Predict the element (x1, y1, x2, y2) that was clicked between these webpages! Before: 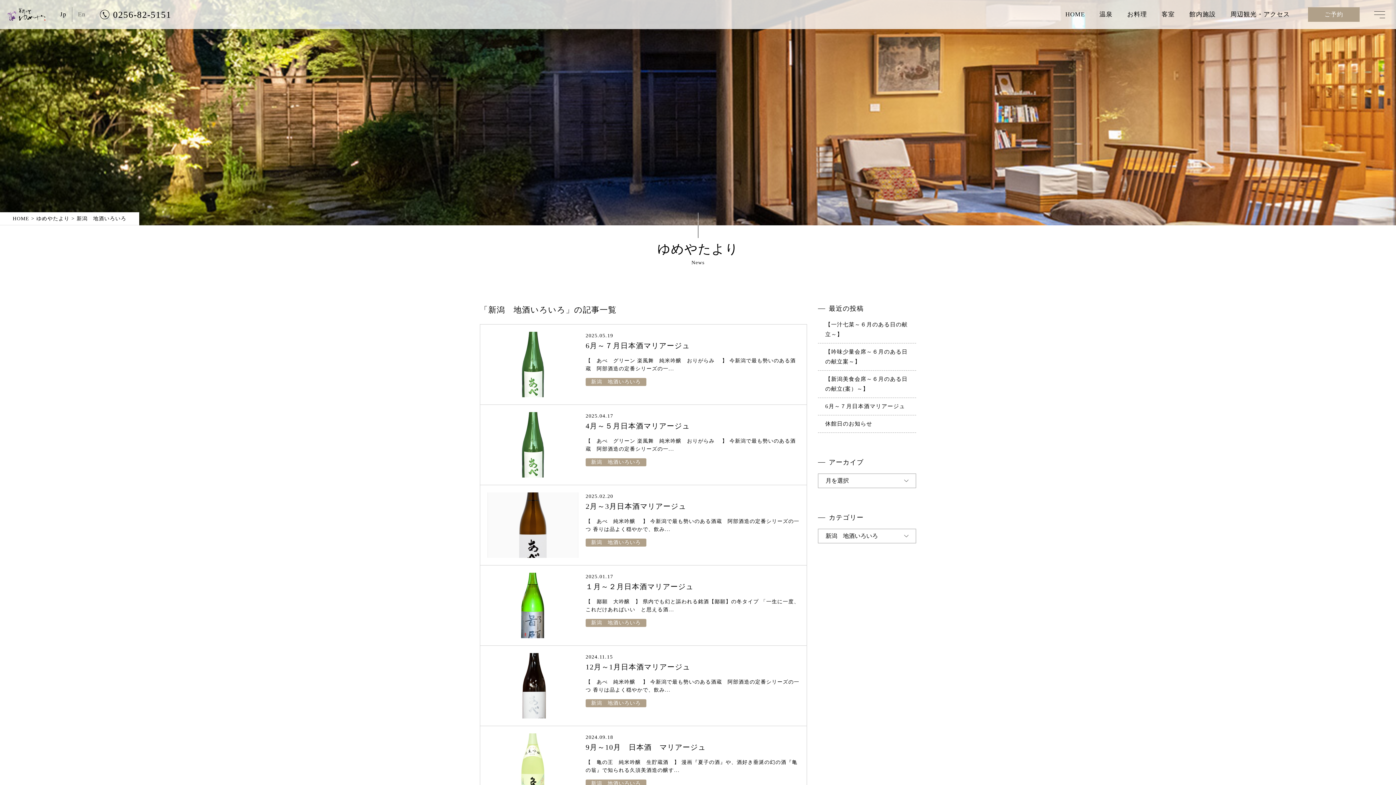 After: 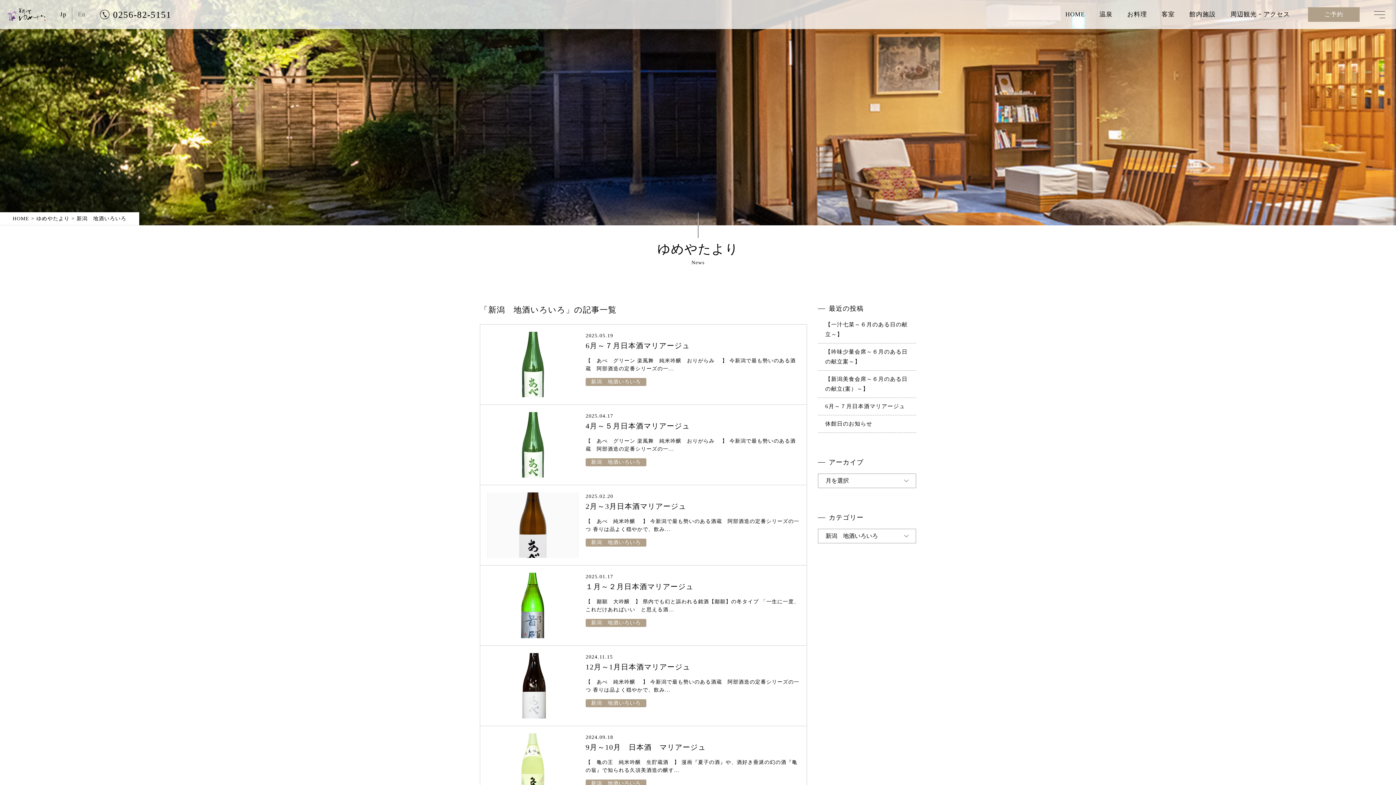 Action: label: 新潟　地酒いろいろ bbox: (585, 699, 646, 707)